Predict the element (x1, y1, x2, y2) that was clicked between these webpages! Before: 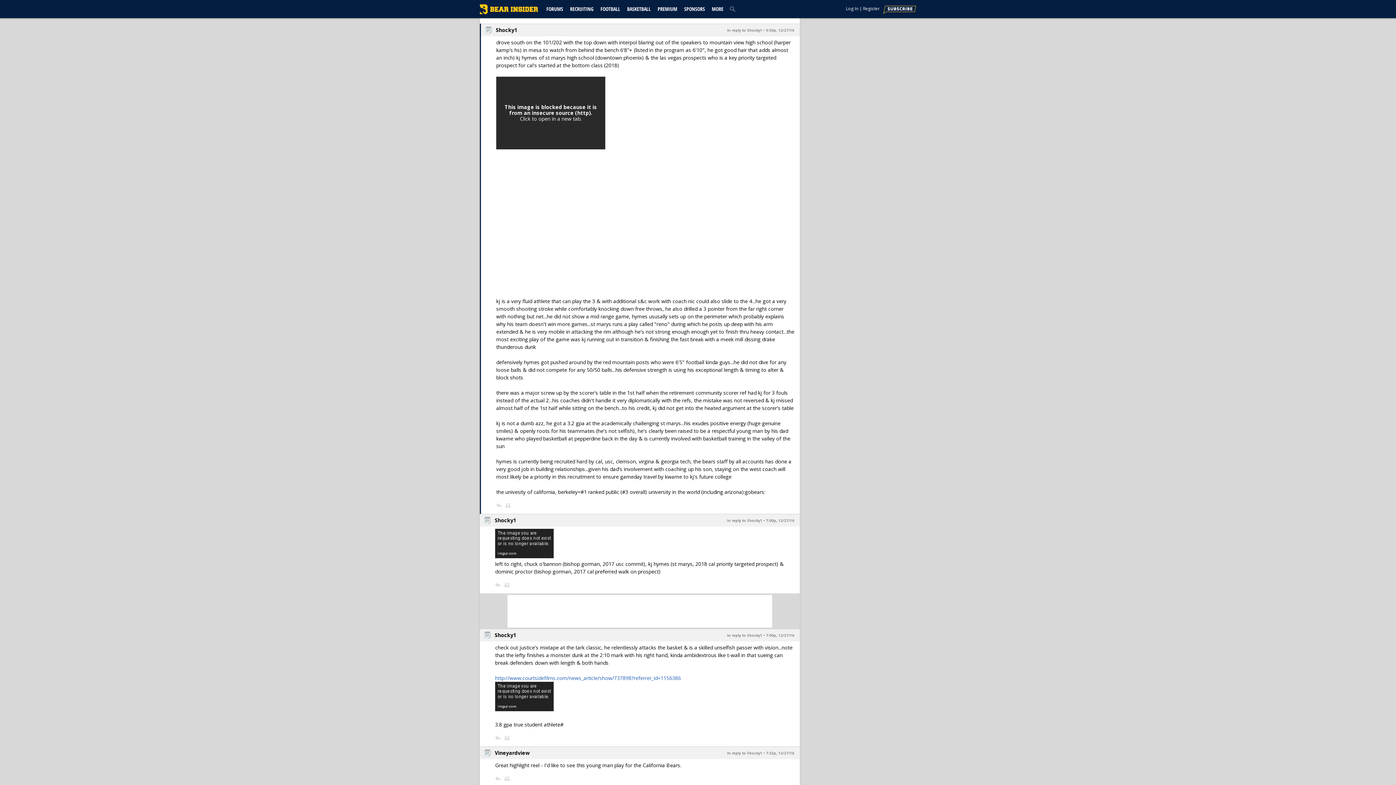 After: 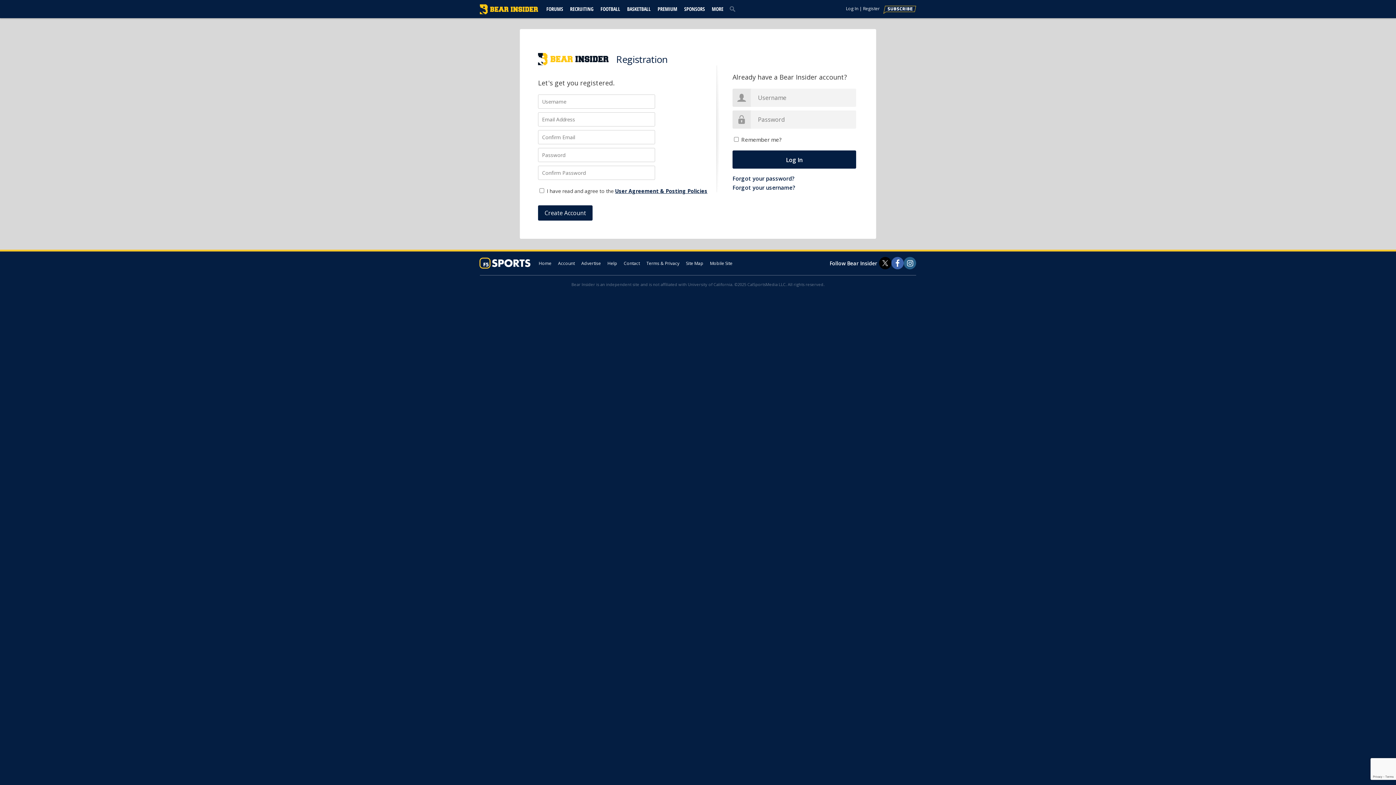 Action: bbox: (504, 582, 509, 588)